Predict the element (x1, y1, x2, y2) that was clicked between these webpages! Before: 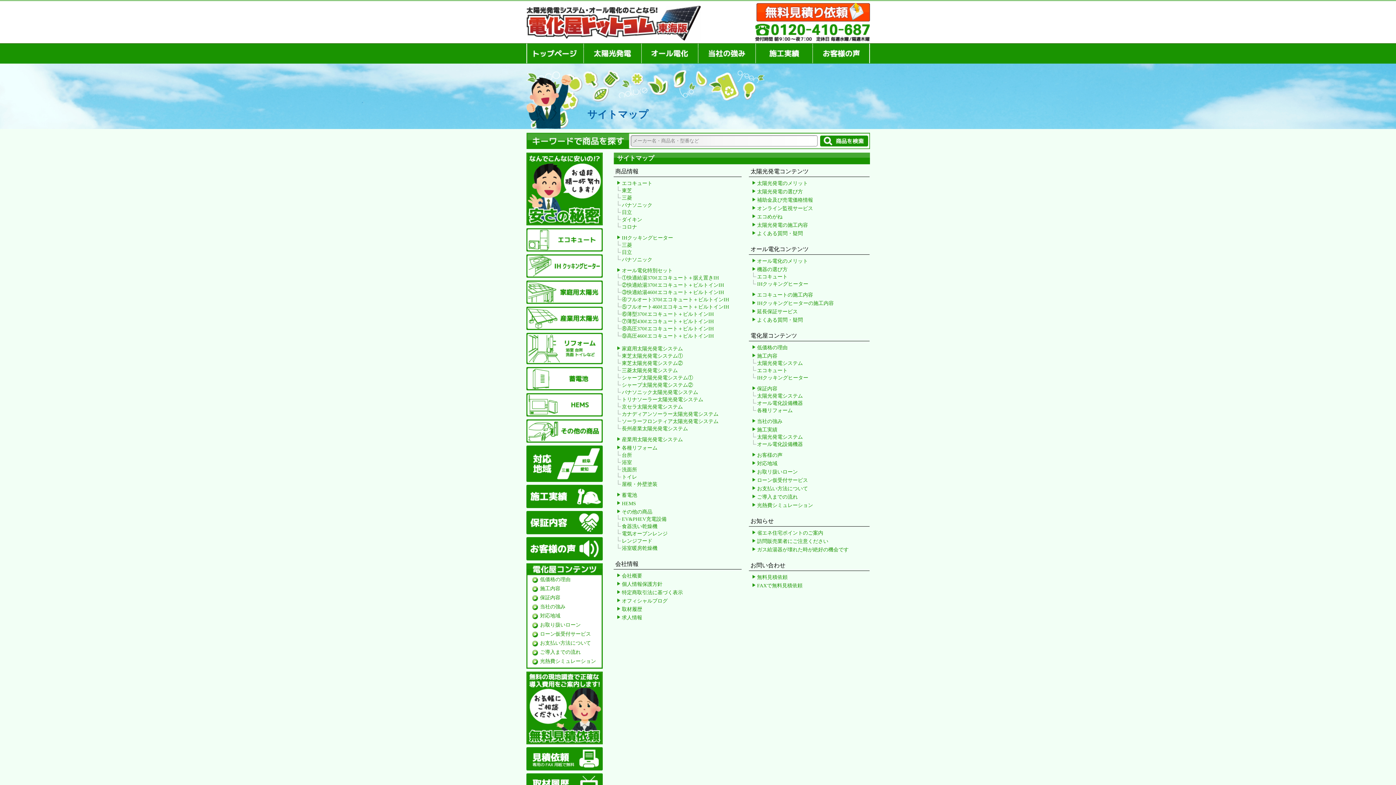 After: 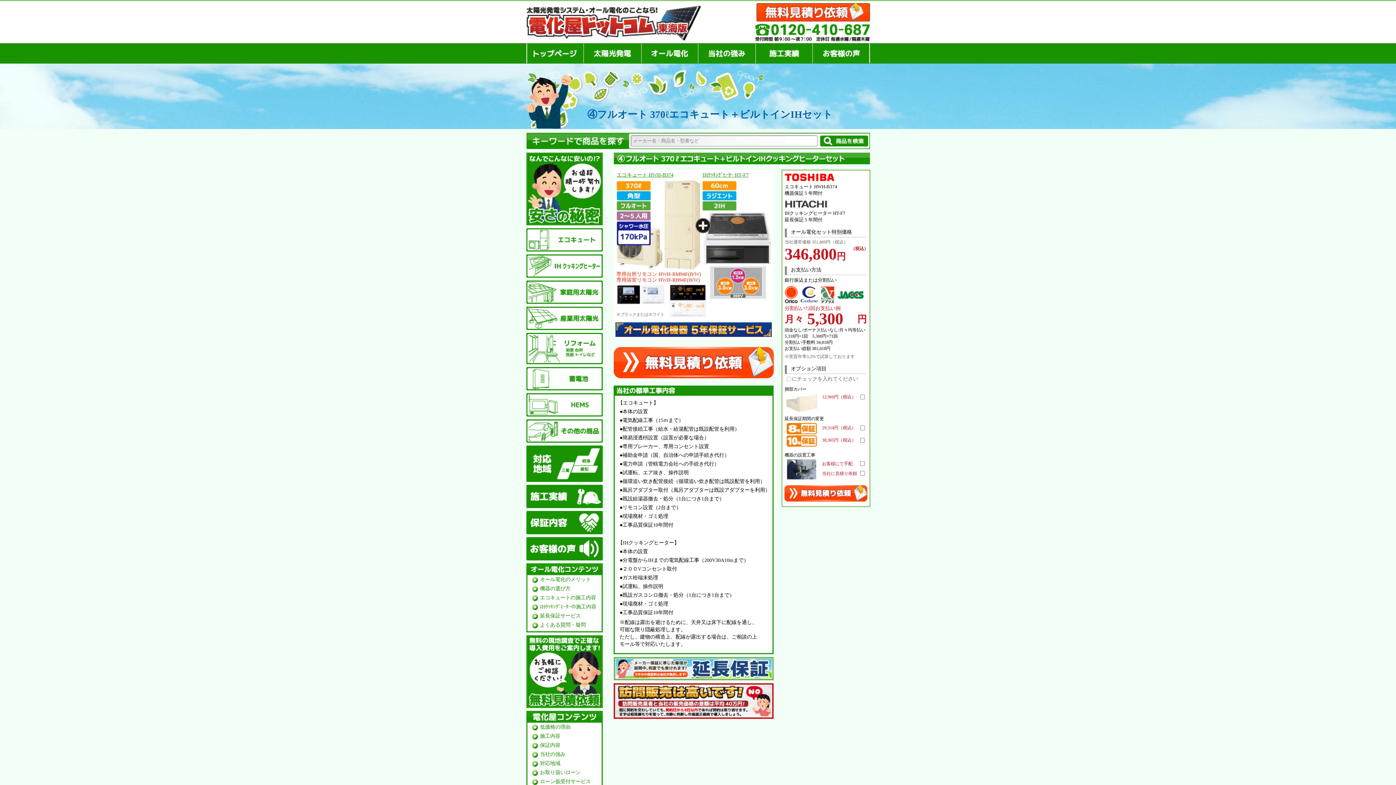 Action: bbox: (622, 297, 729, 302) label: ④フルオート370ℓエコキュート＋ビルトインIH